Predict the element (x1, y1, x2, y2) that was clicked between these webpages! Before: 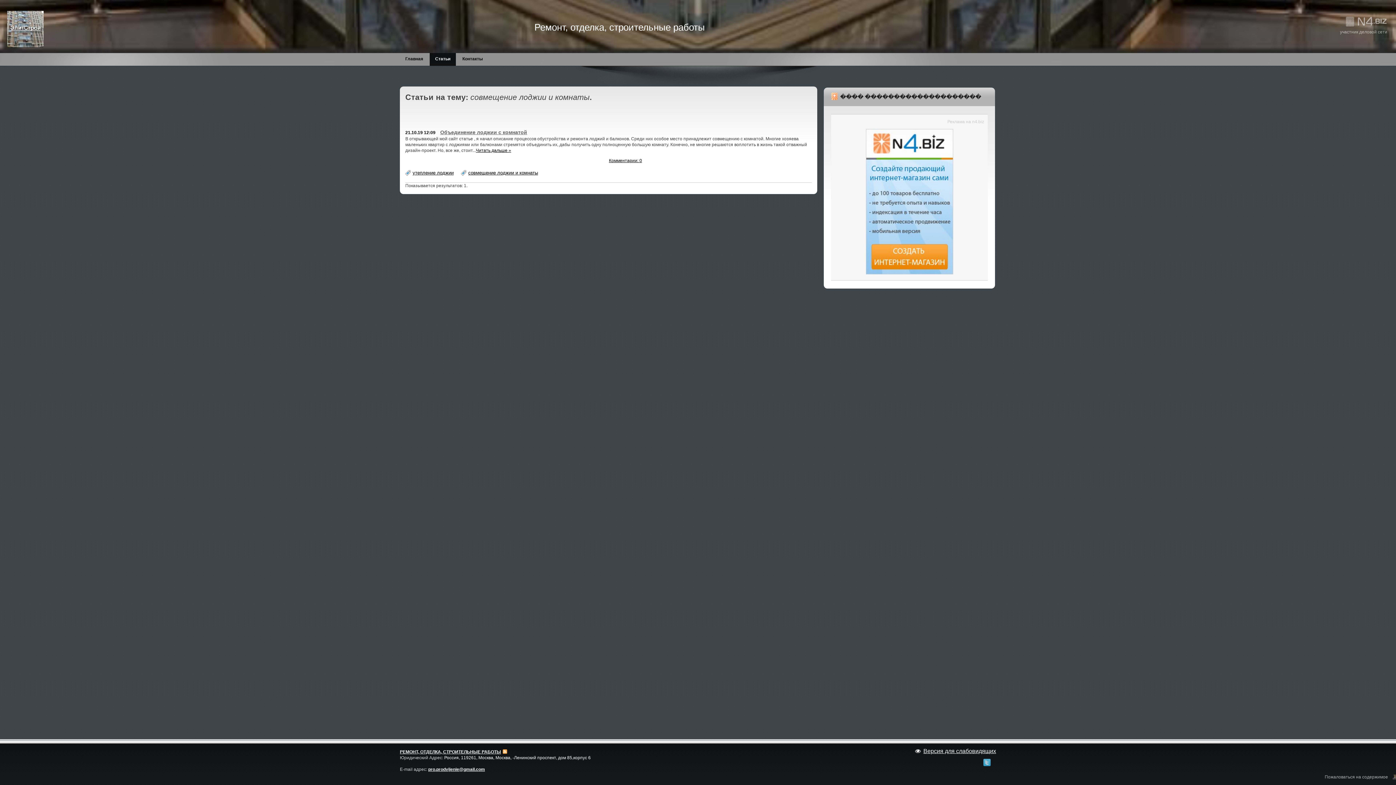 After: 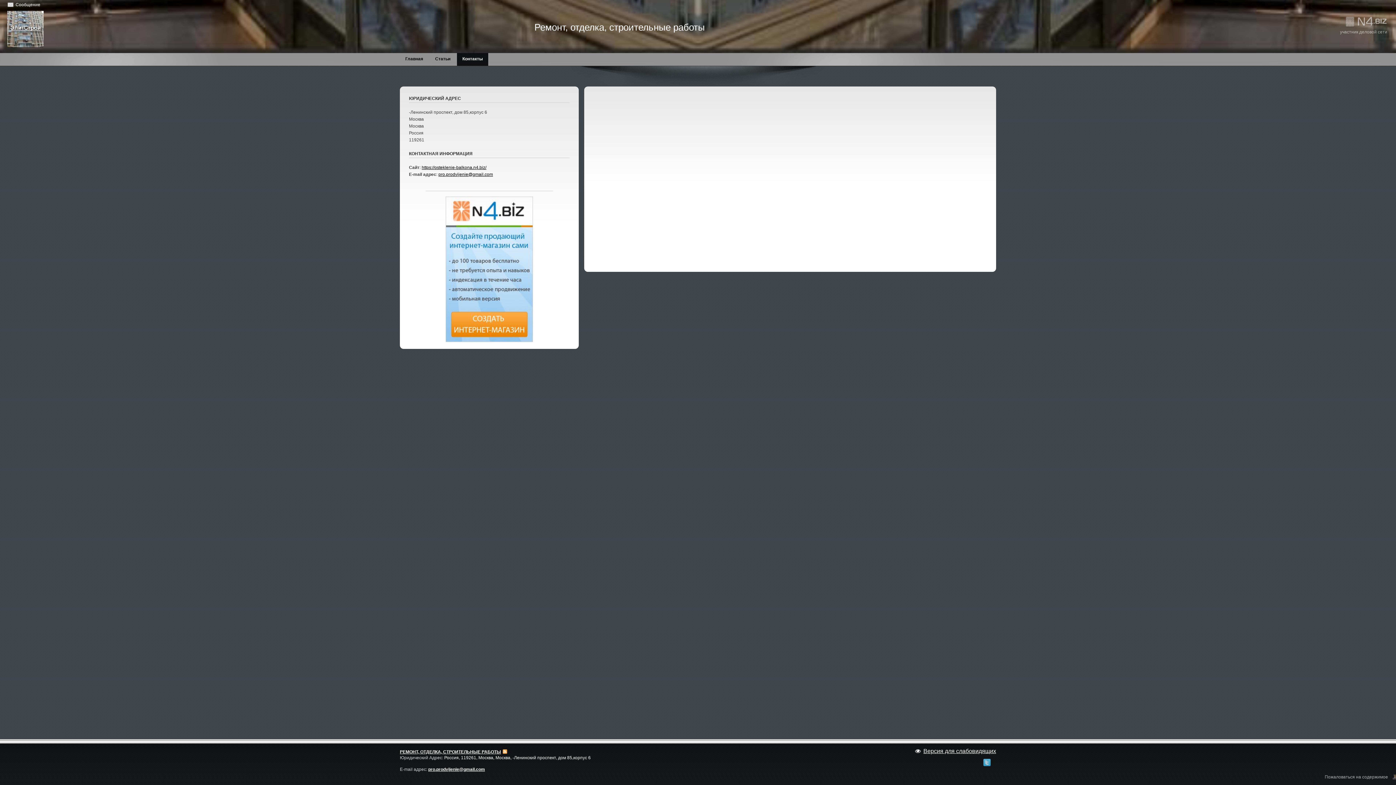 Action: label: Контакты bbox: (457, 53, 488, 65)